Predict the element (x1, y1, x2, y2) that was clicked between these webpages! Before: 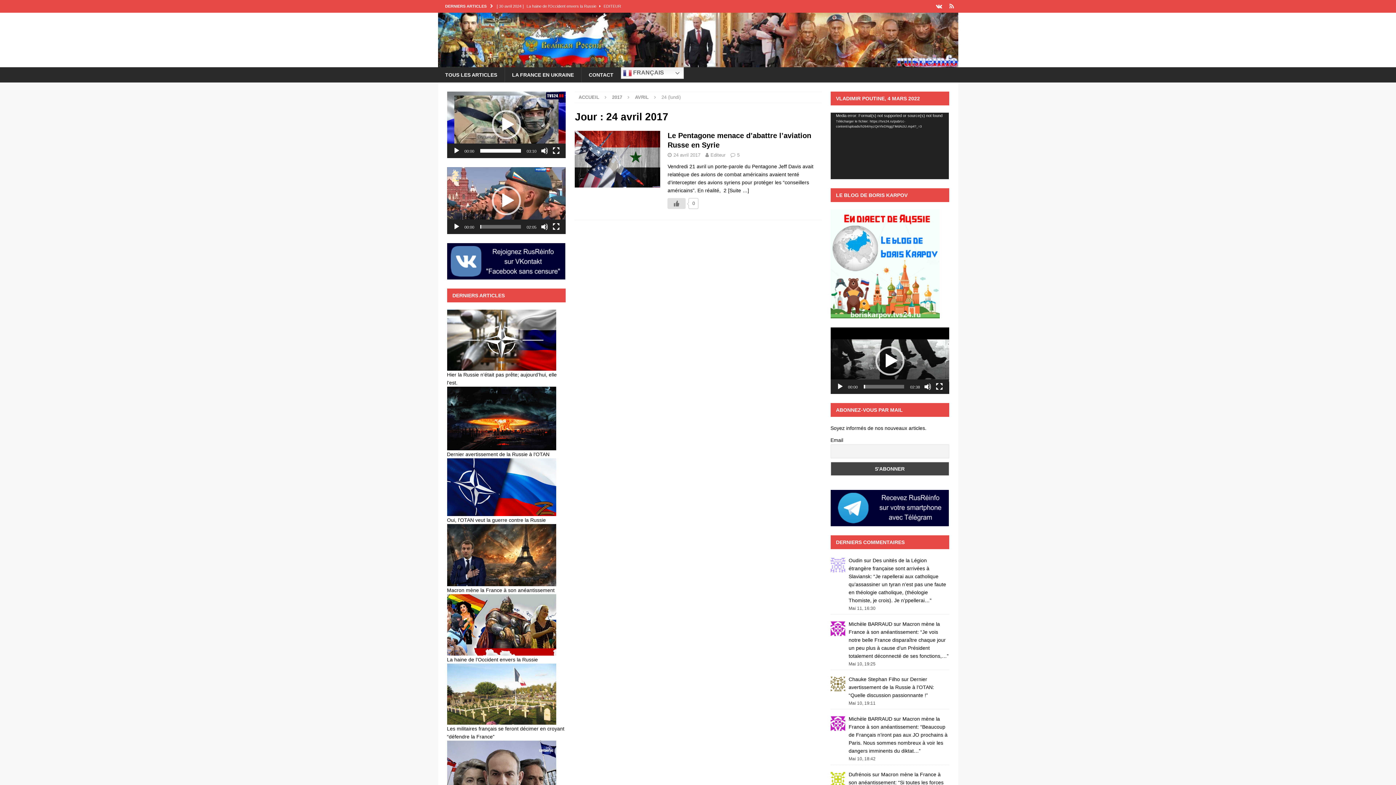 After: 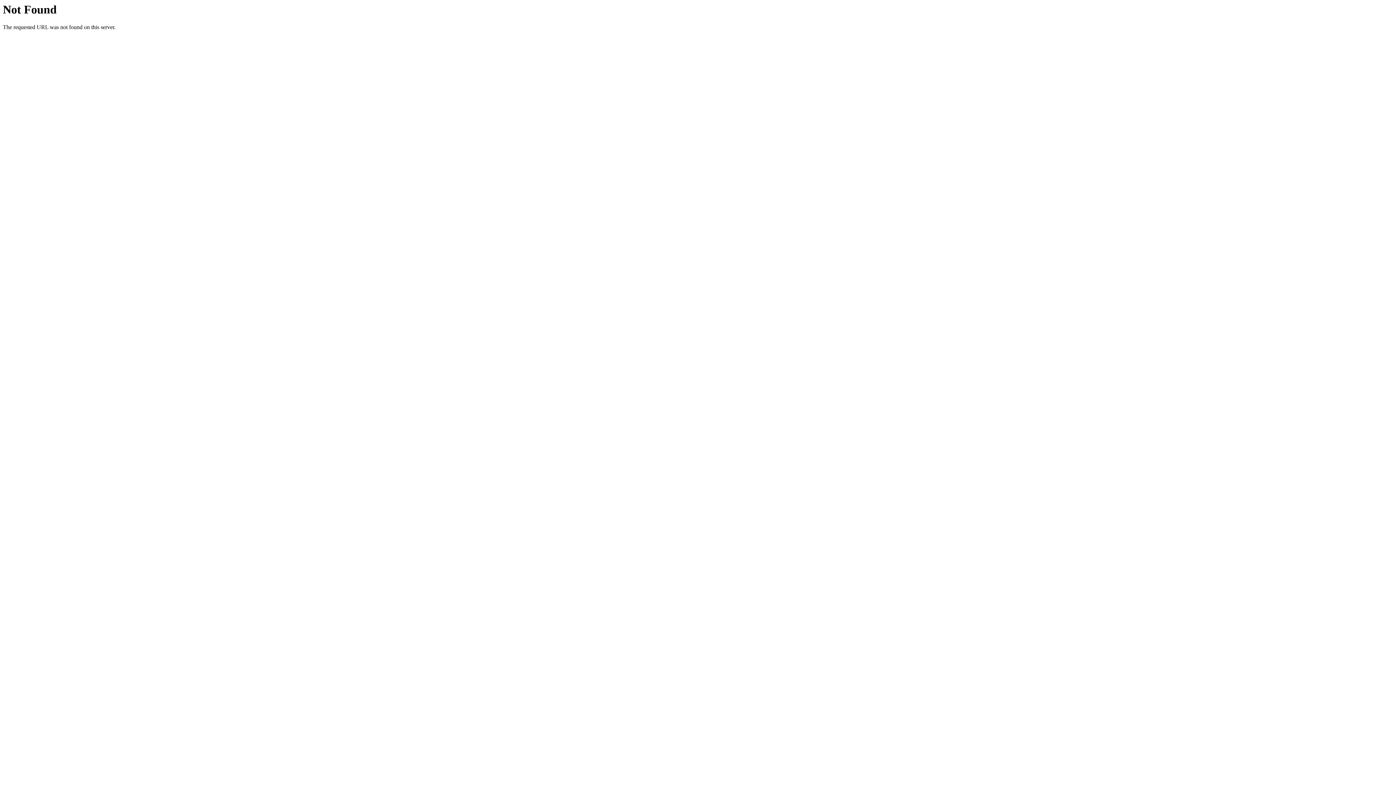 Action: label: Télécharger le fichier: https://tvs24.ru/pub/cc-content/uploads/h264/nyzQnYlvDNggTMdAiJiJ.mp4?_=3 bbox: (830, 118, 949, 129)